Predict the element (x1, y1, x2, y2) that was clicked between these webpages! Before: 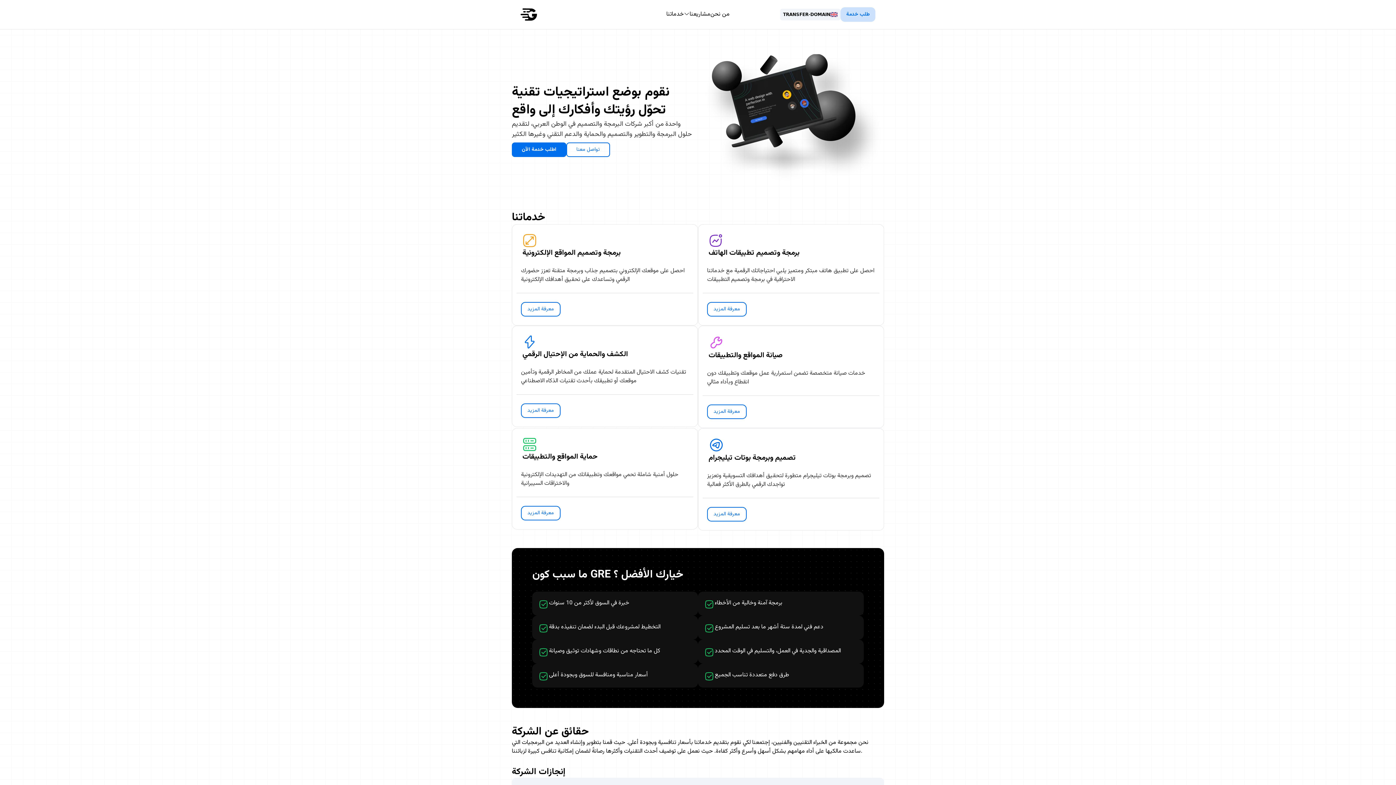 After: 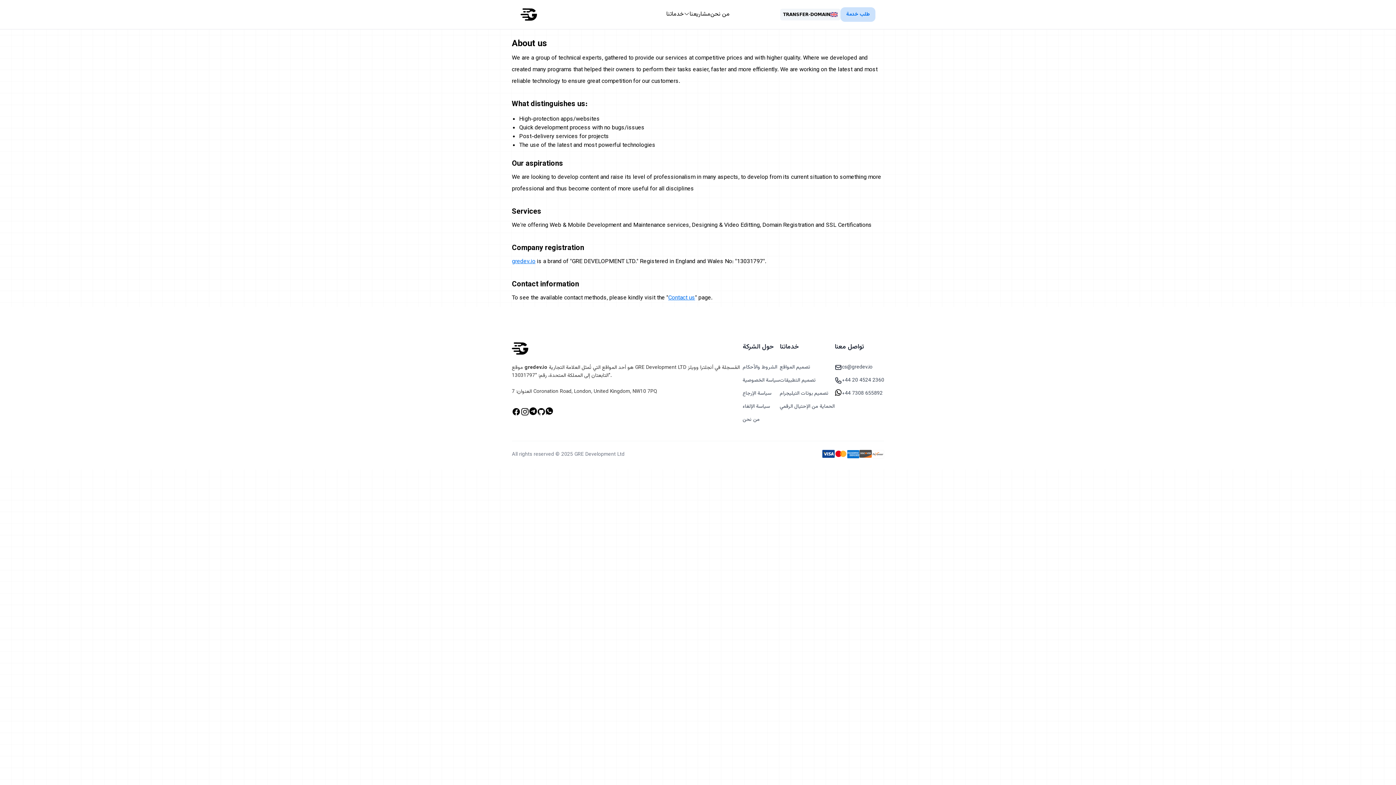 Action: label: من نحن bbox: (710, 9, 729, 18)